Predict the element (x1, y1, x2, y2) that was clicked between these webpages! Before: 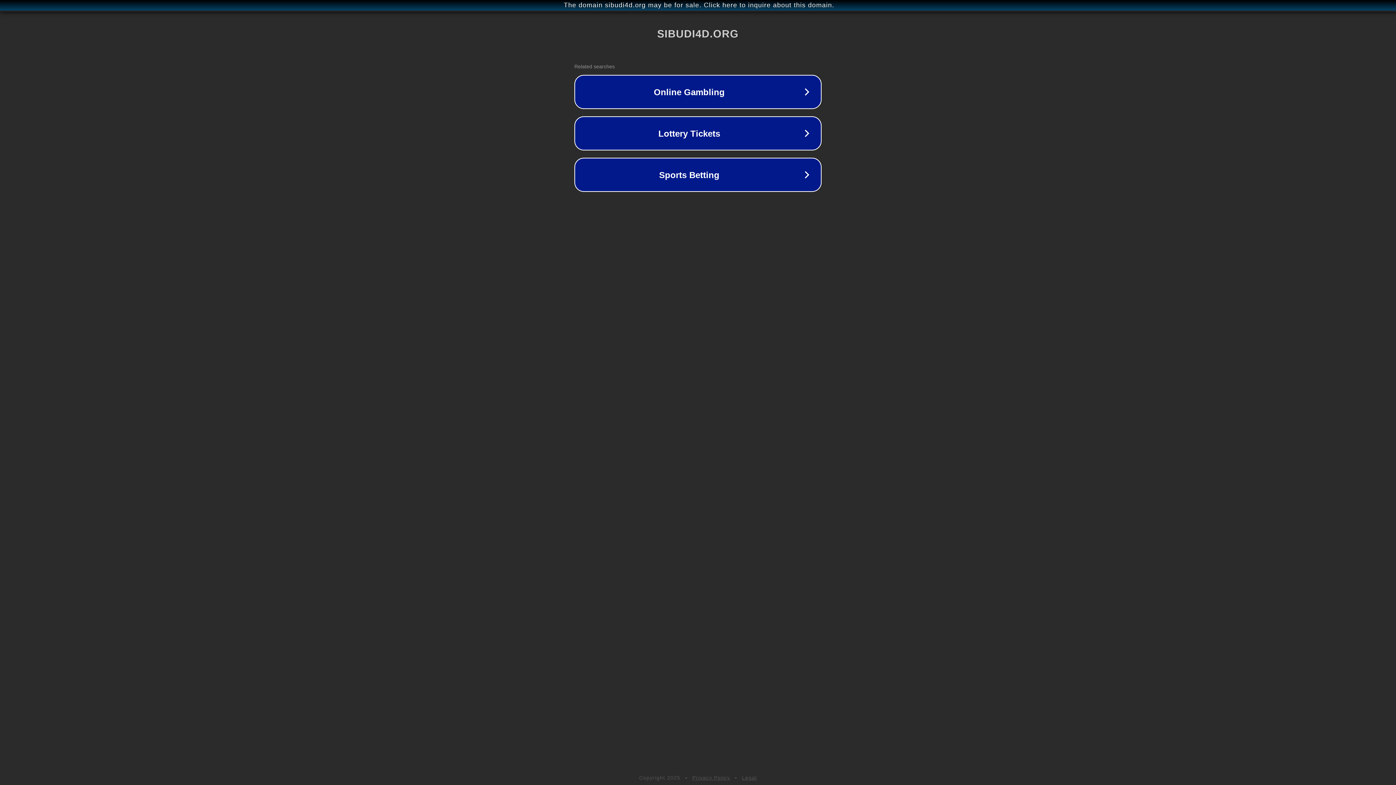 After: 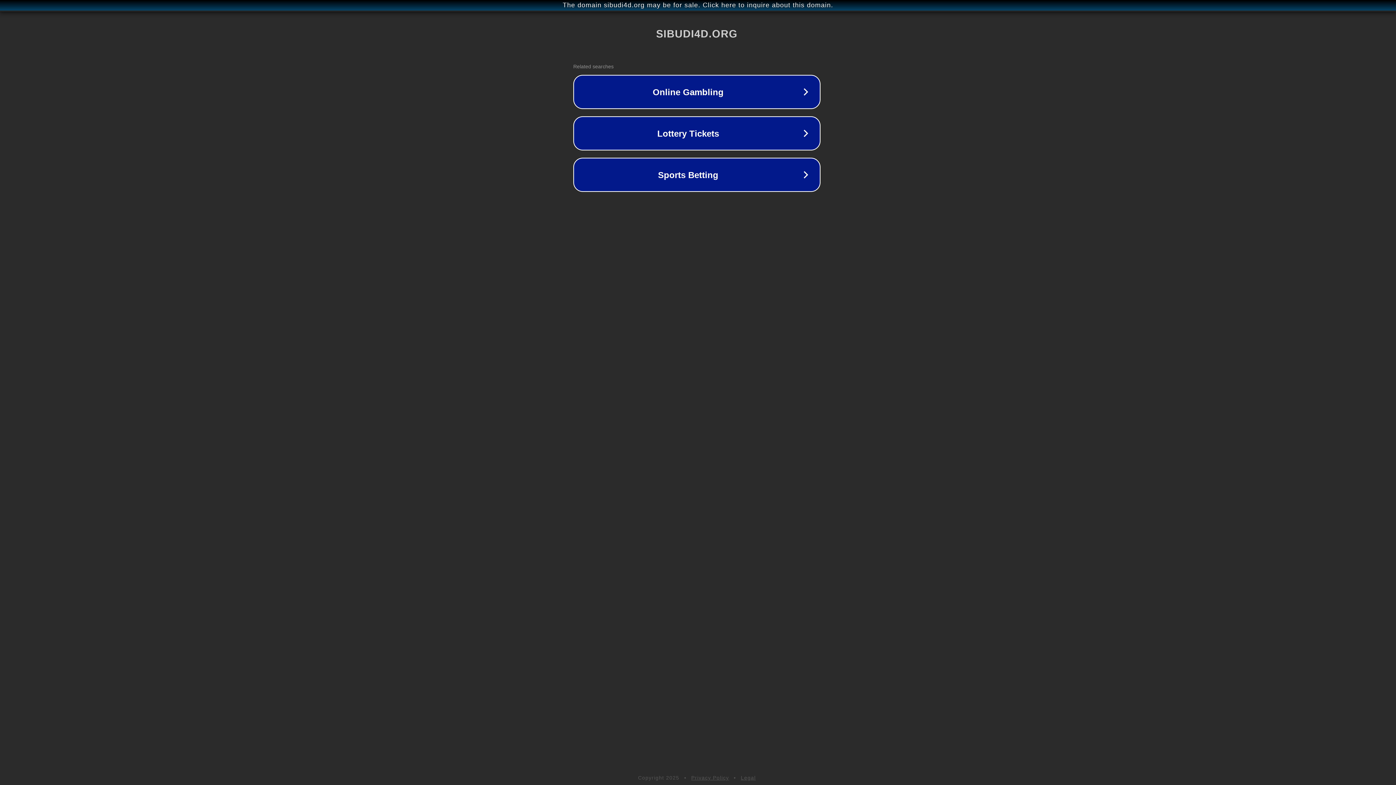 Action: bbox: (1, 1, 1397, 9) label: The domain sibudi4d.org may be for sale. Click here to inquire about this domain.